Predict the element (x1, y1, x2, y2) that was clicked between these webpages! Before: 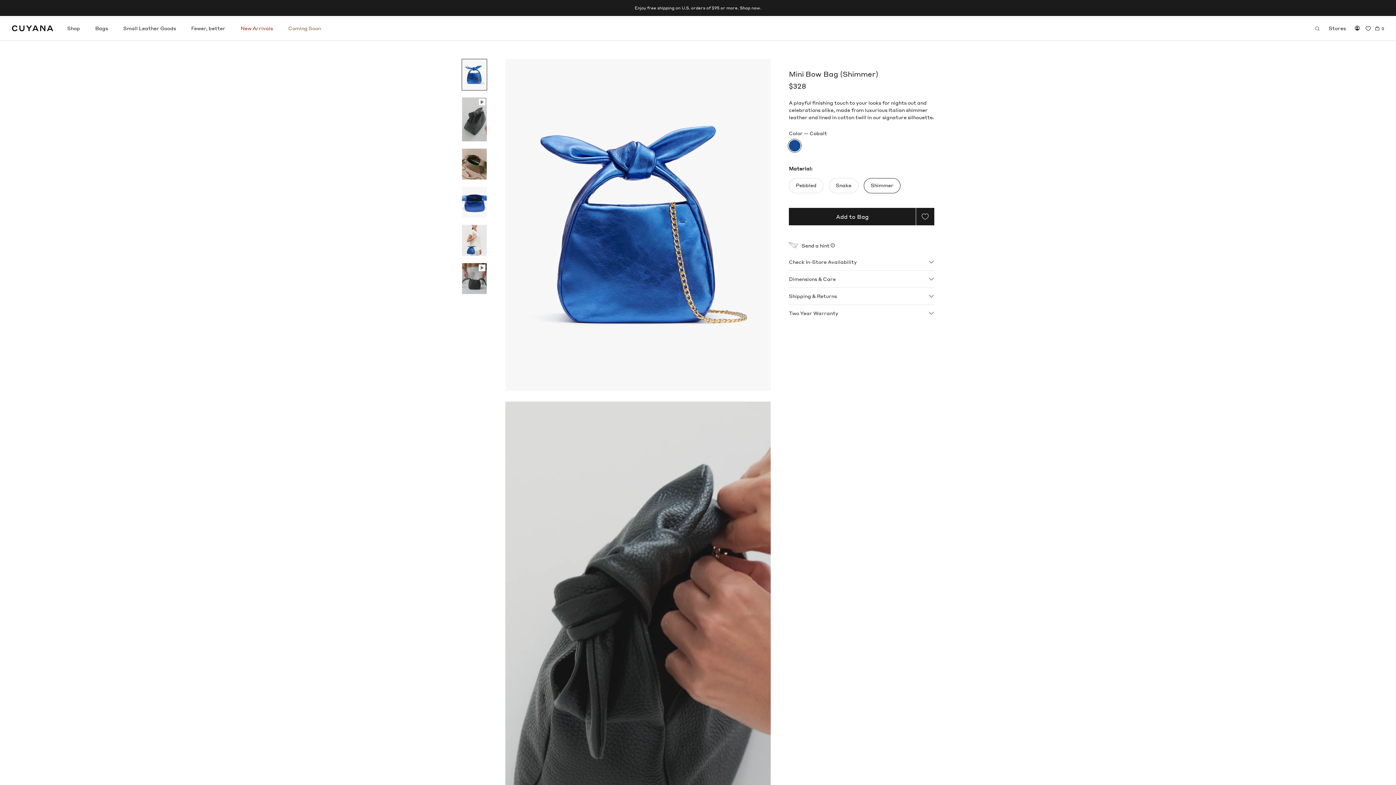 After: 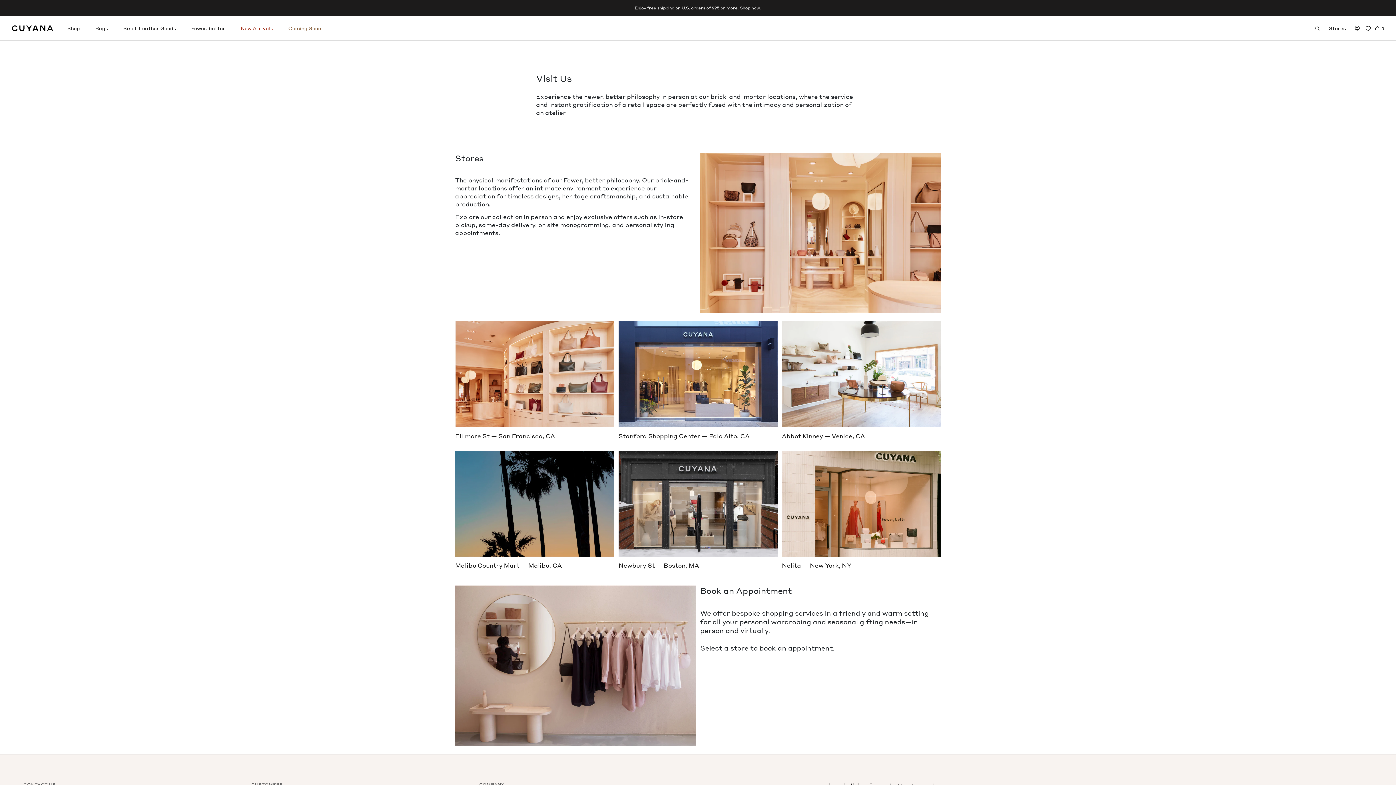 Action: bbox: (1329, 24, 1346, 32) label: Stores